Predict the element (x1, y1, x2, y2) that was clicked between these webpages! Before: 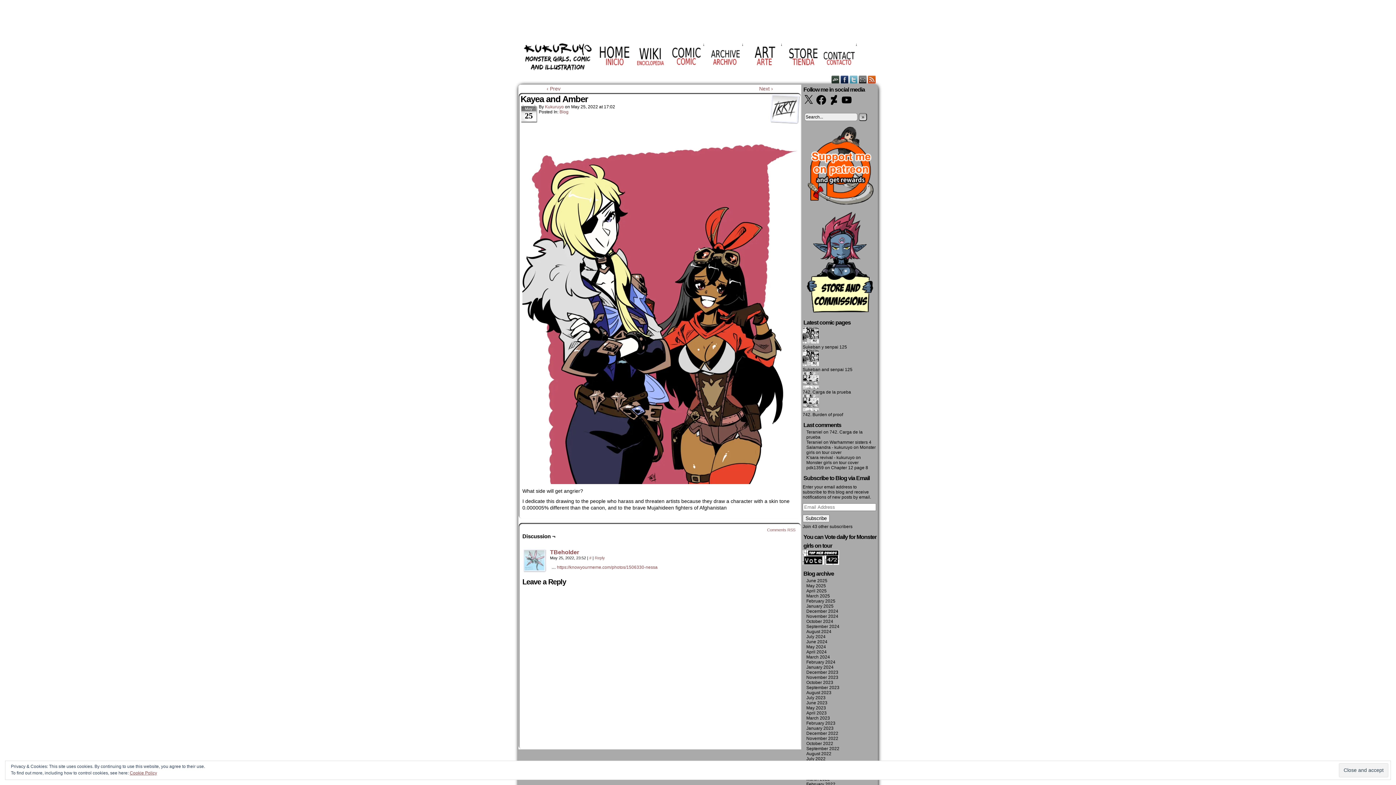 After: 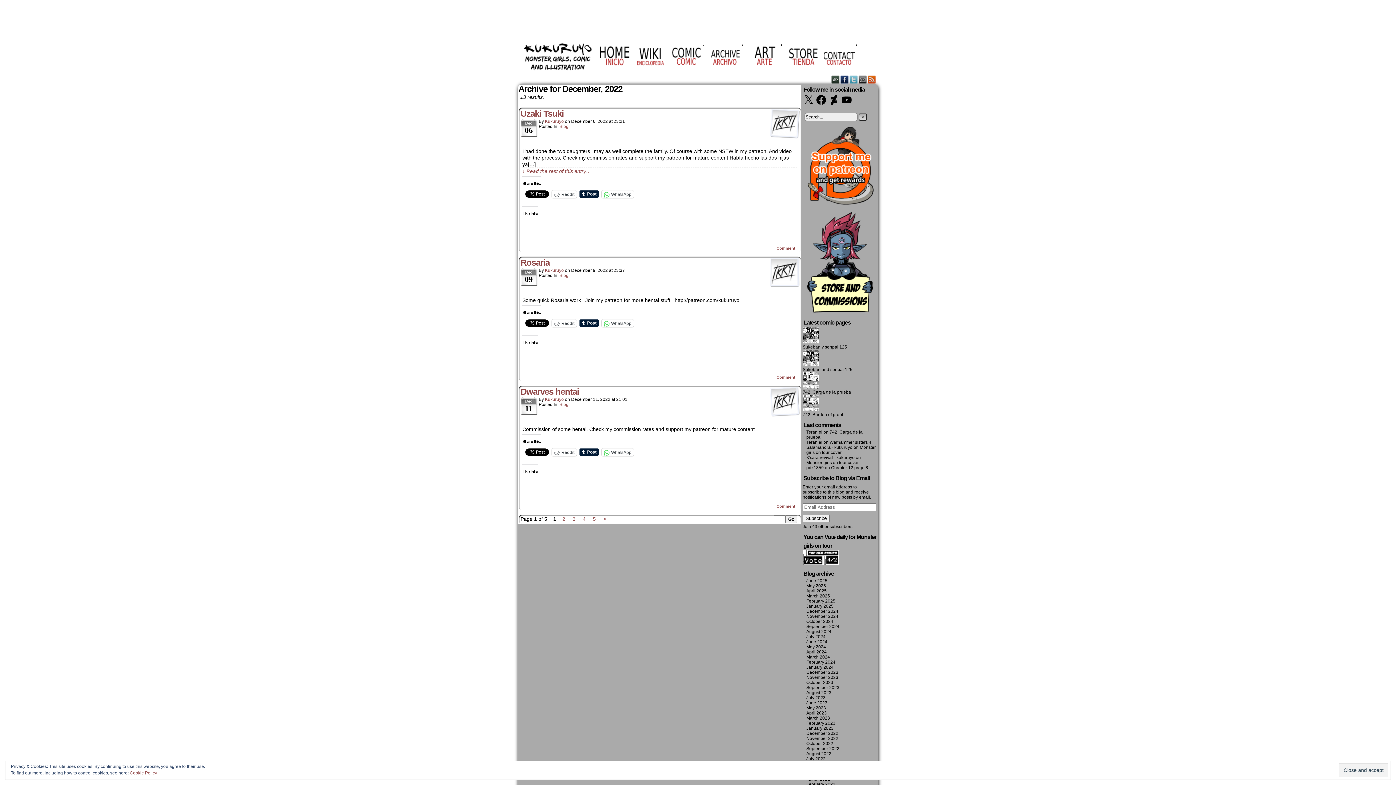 Action: bbox: (806, 731, 838, 736) label: December 2022